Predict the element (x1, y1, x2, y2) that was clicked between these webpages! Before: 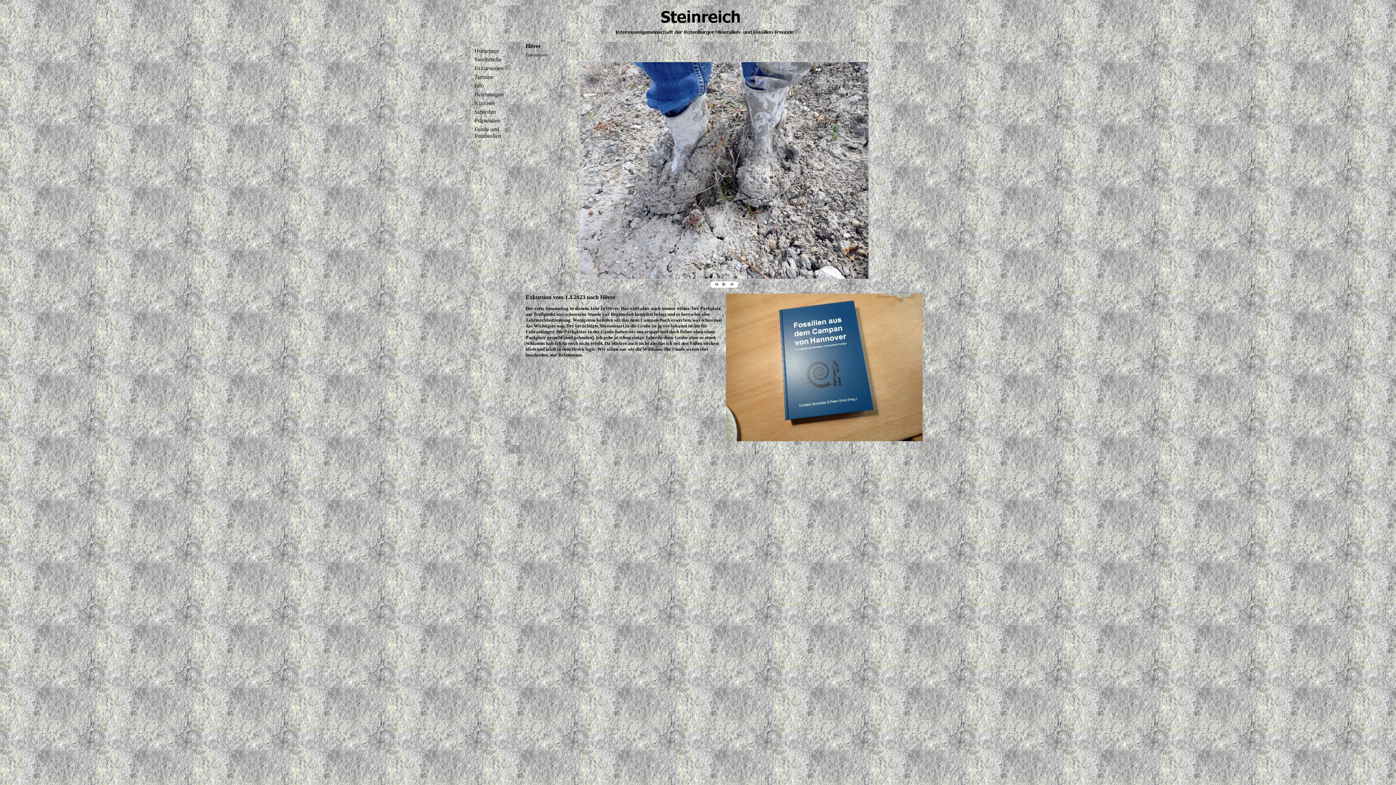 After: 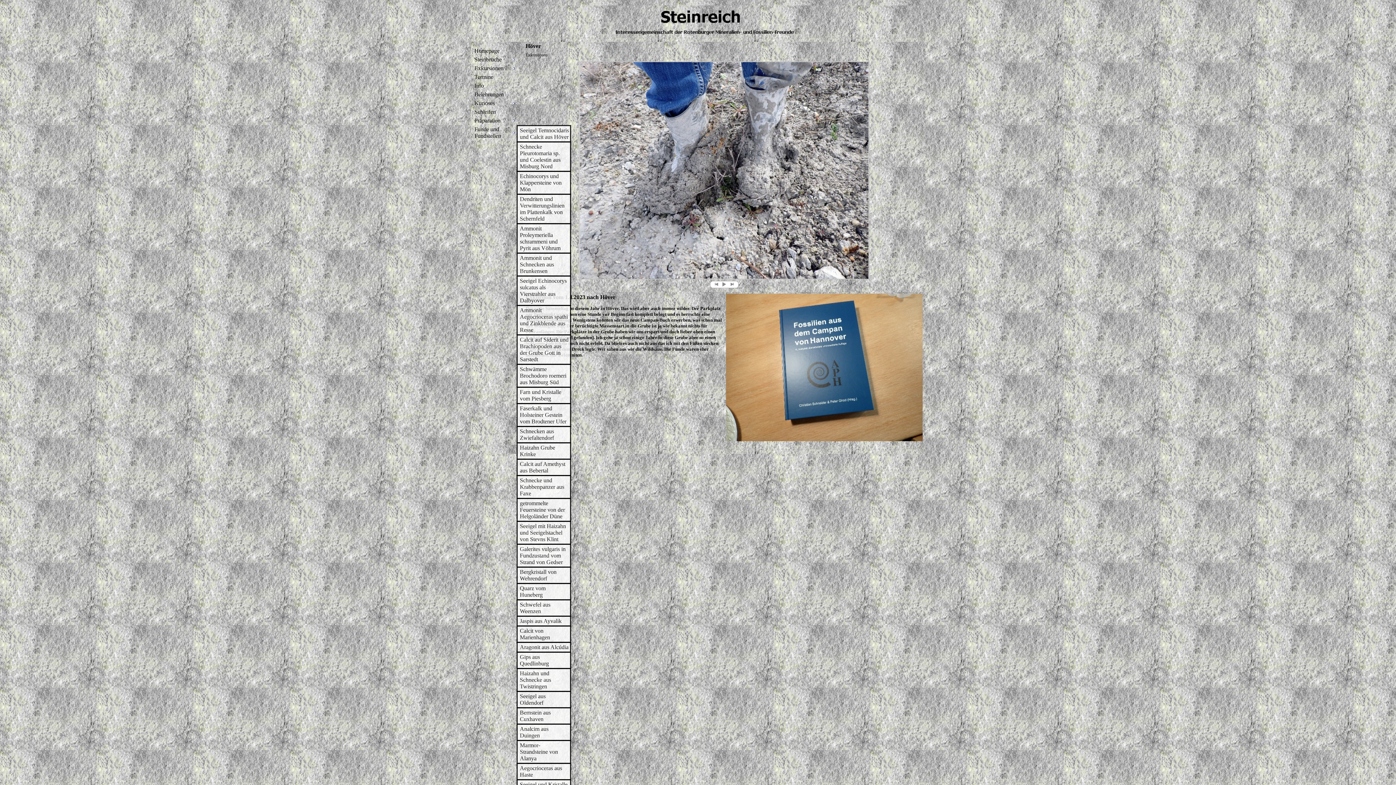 Action: bbox: (473, 125, 517, 140) label: Funde und Fundstellen